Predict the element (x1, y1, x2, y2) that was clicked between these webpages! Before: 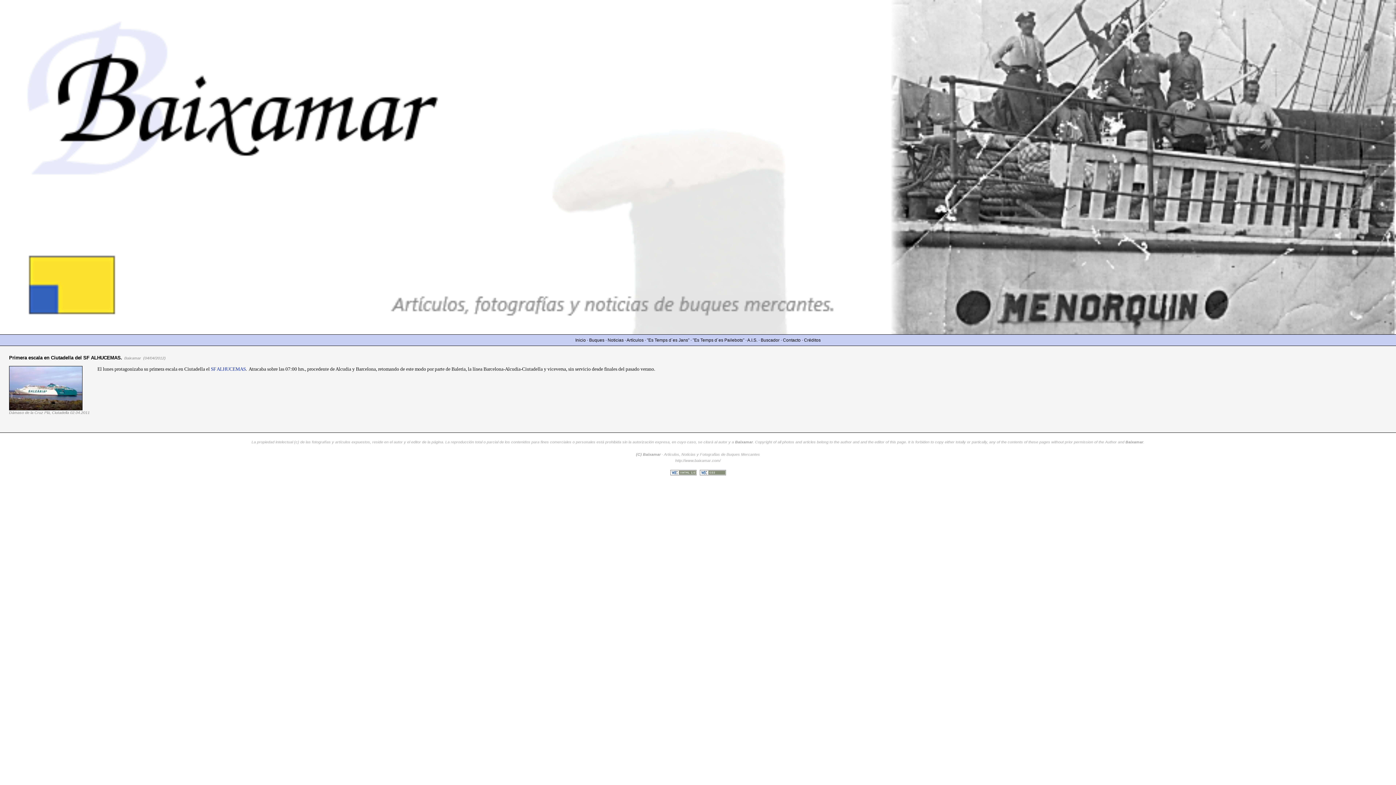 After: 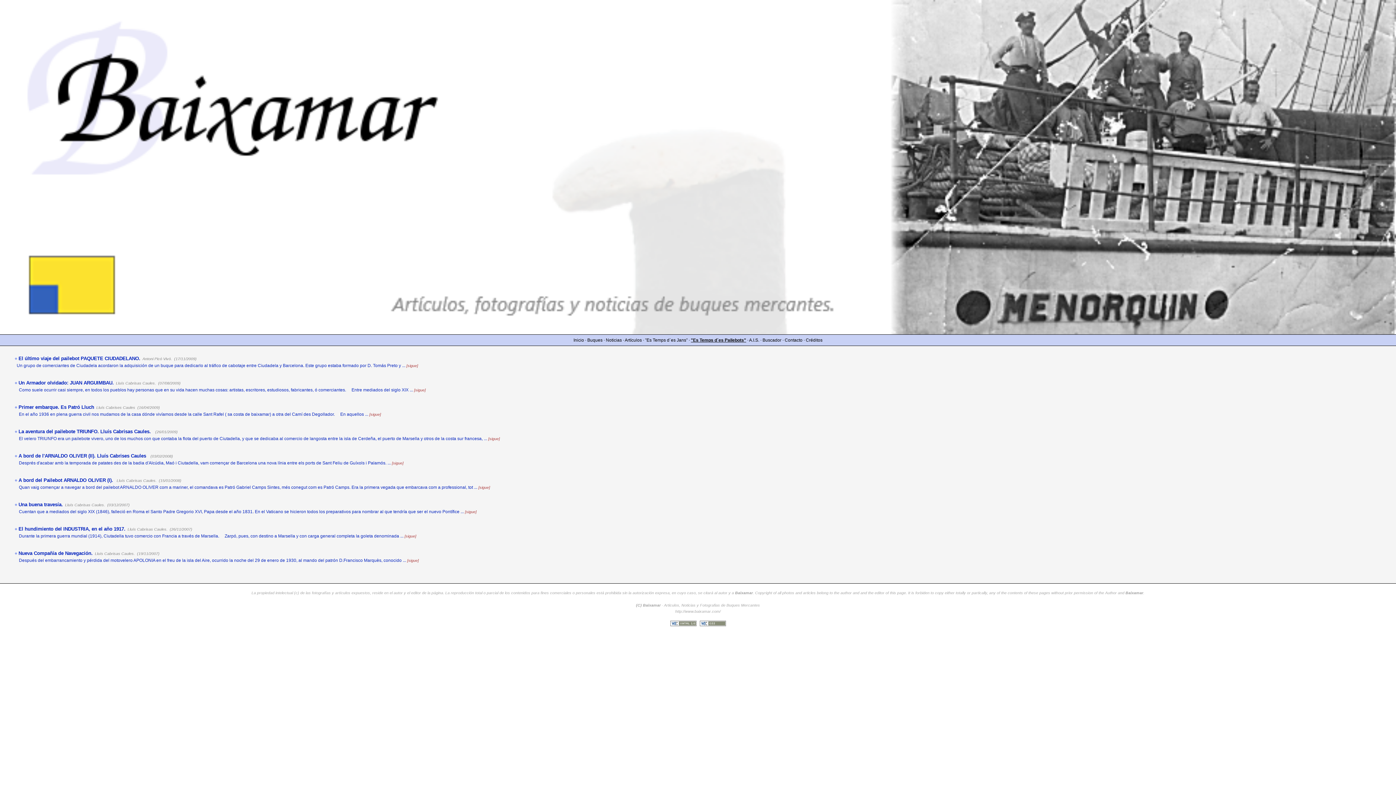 Action: label: "Es Temps d´es Pailebots" bbox: (692, 337, 744, 342)